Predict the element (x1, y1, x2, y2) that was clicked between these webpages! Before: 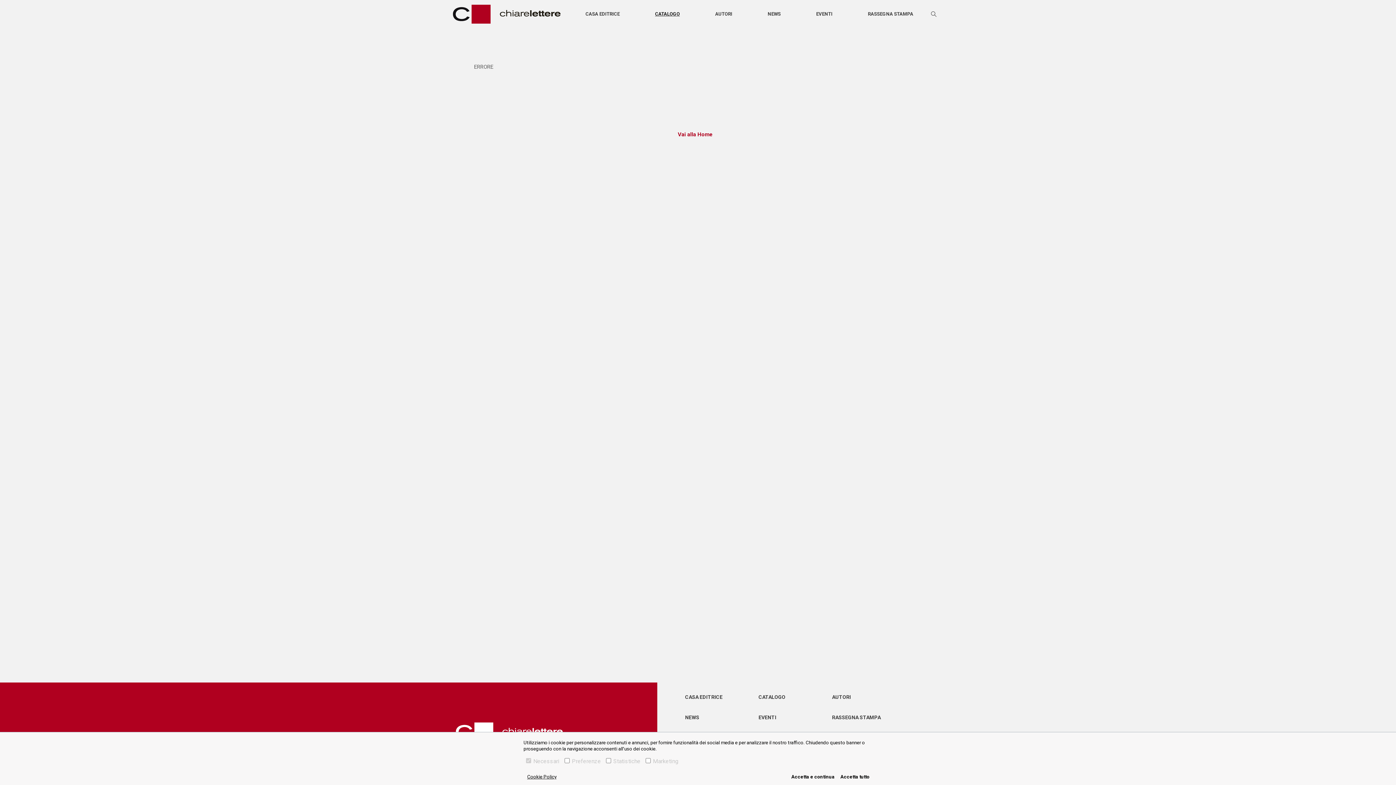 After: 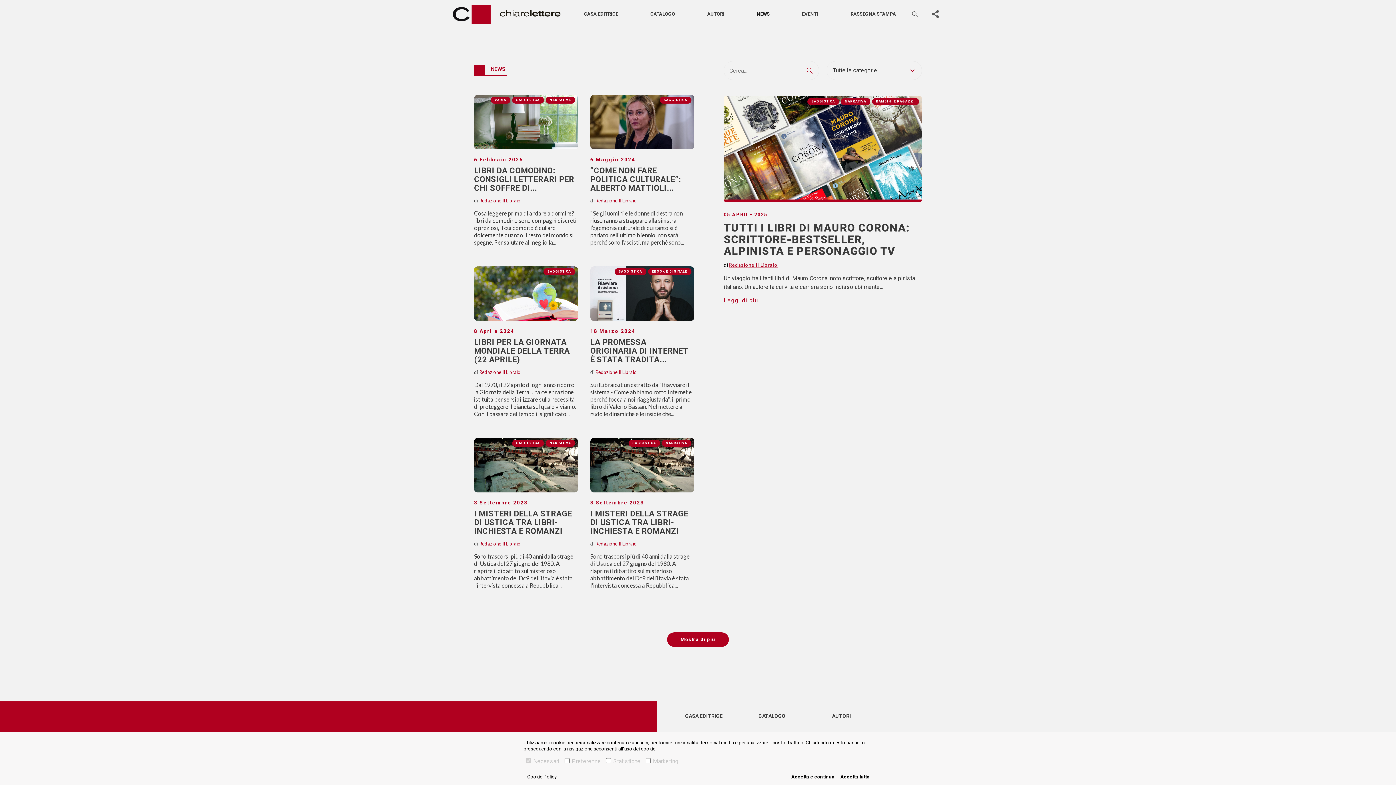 Action: label: NEWS bbox: (764, 6, 783, 21)